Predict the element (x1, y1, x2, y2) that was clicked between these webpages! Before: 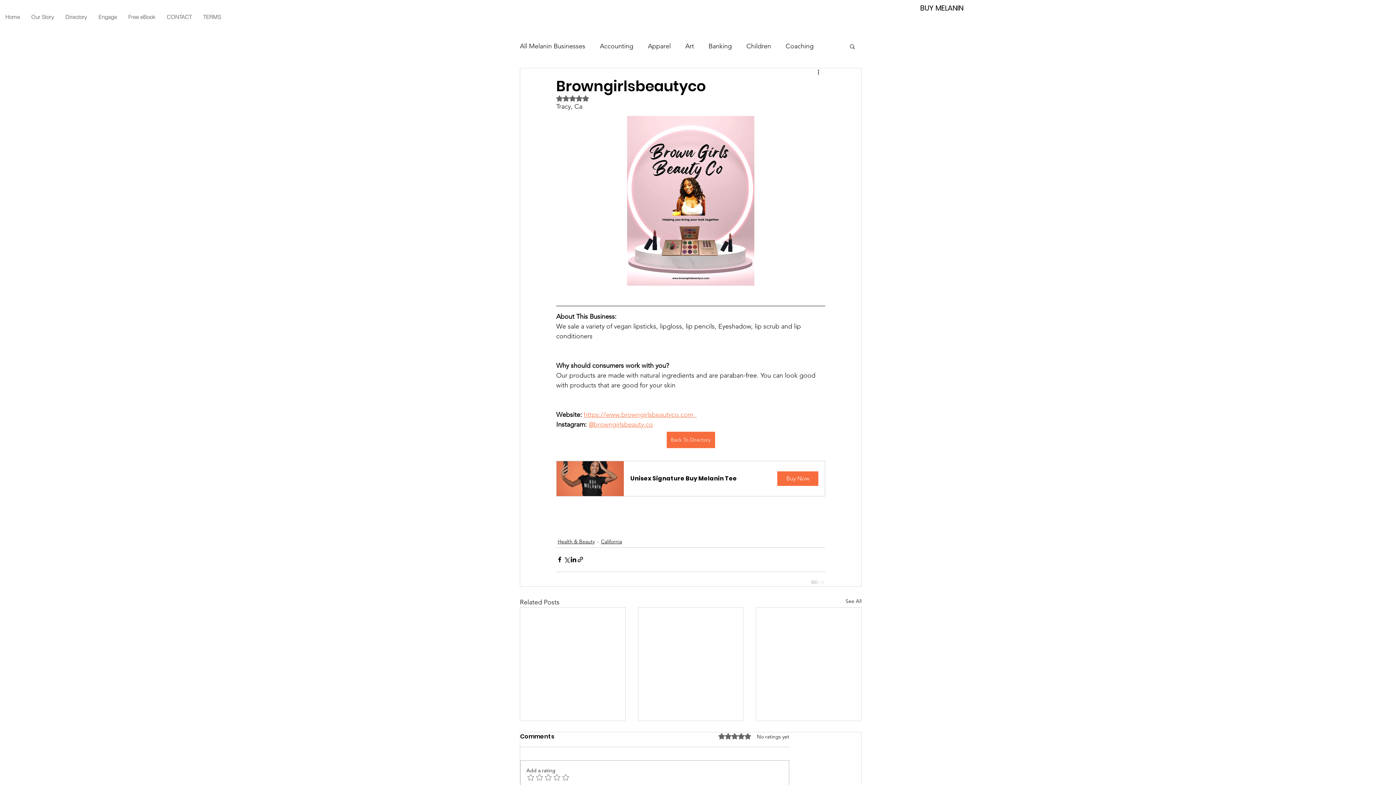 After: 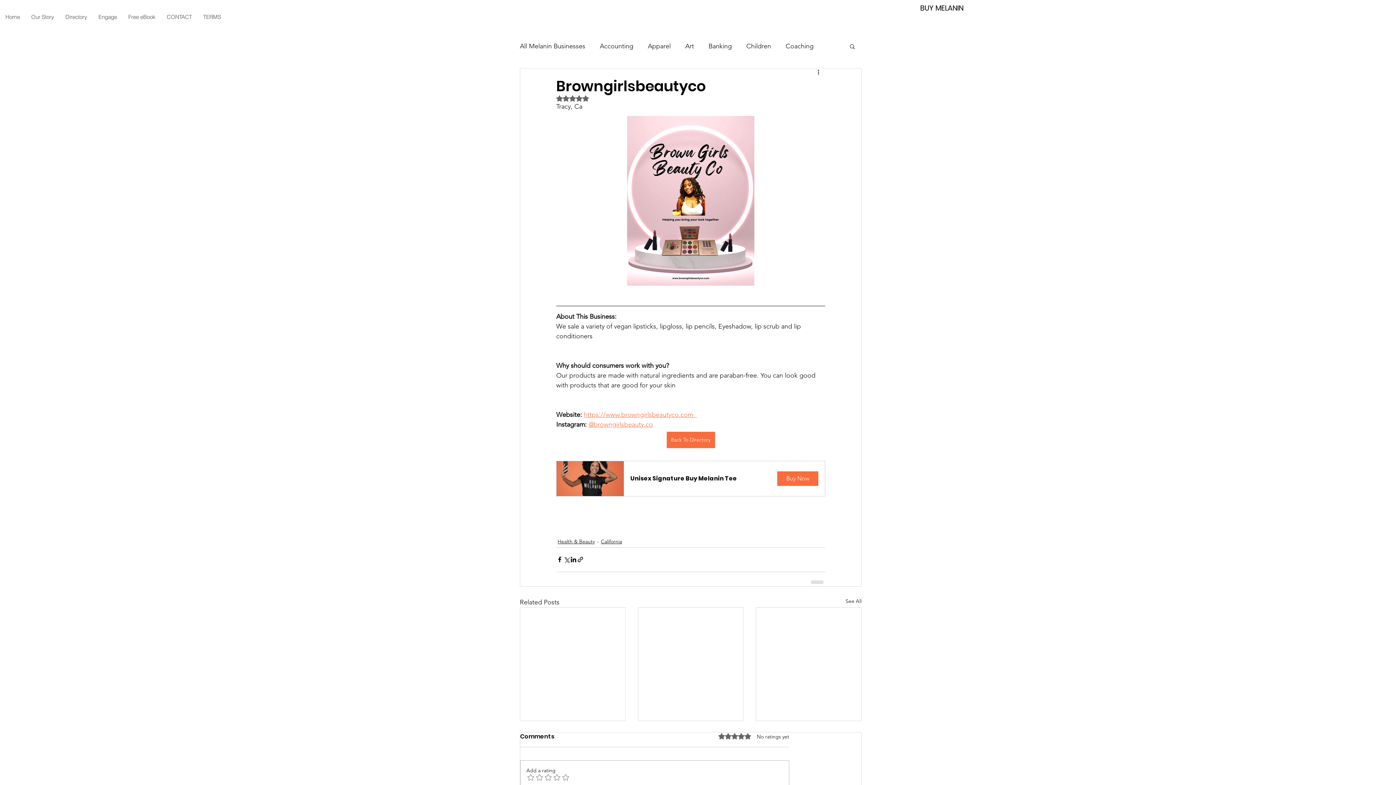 Action: label: Search bbox: (849, 43, 856, 49)